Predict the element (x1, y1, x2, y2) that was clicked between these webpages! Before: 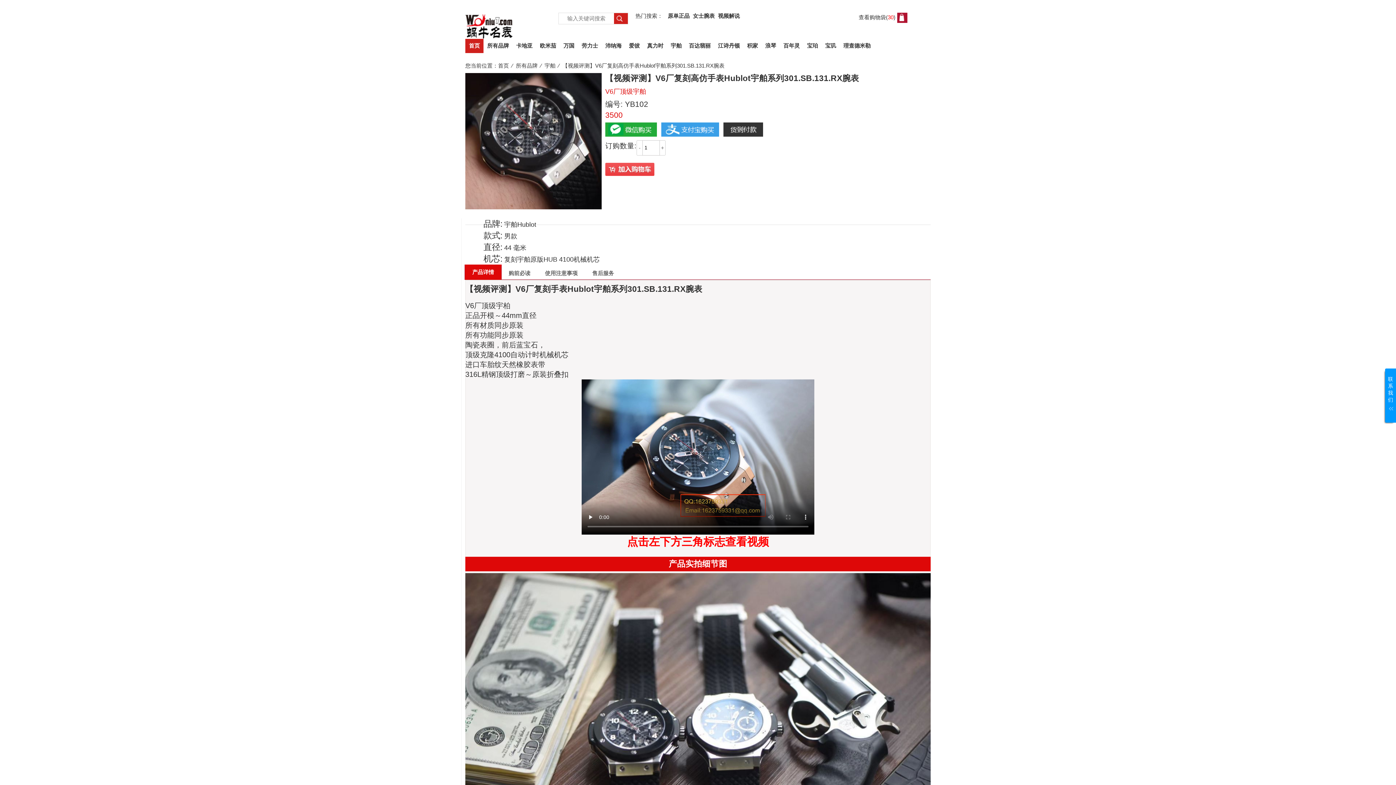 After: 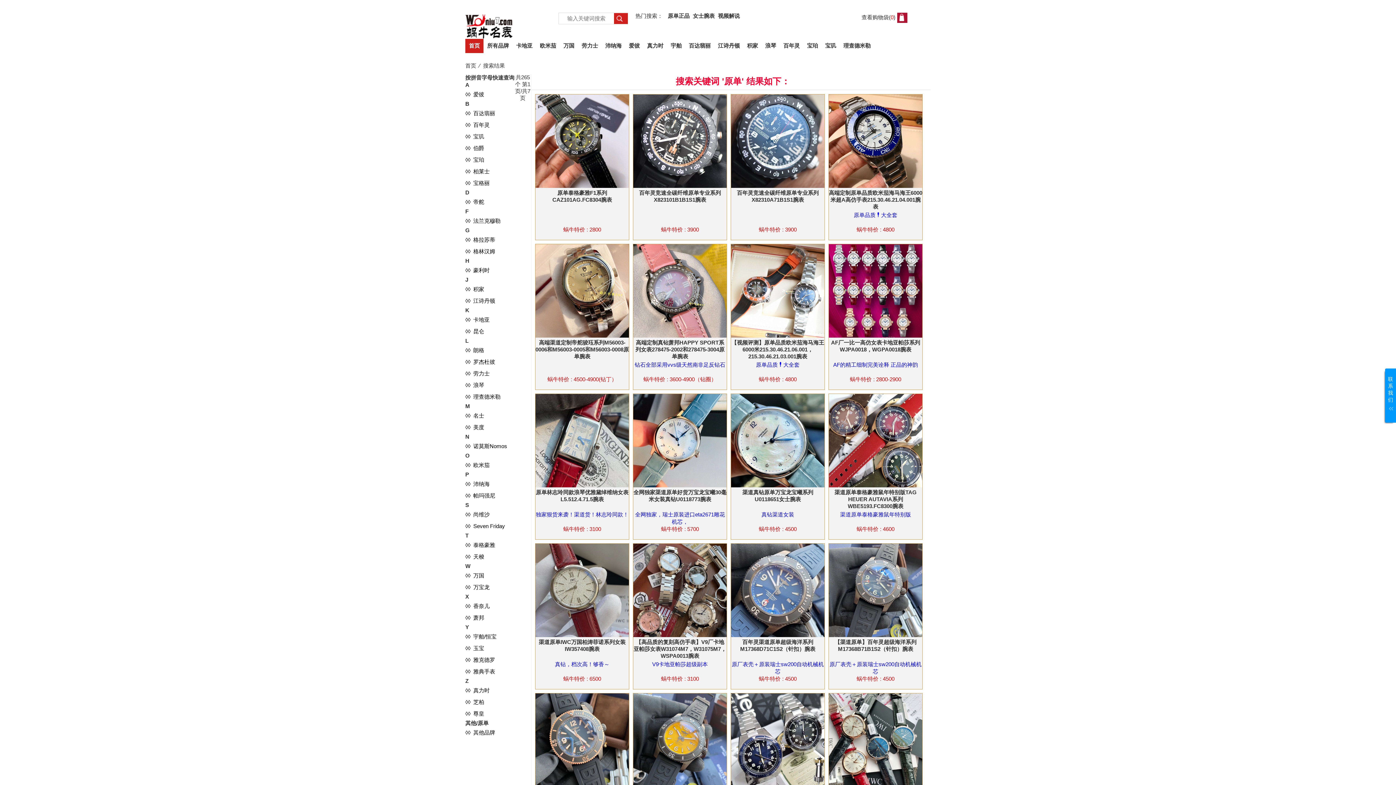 Action: label: 原单正品 bbox: (668, 12, 689, 18)